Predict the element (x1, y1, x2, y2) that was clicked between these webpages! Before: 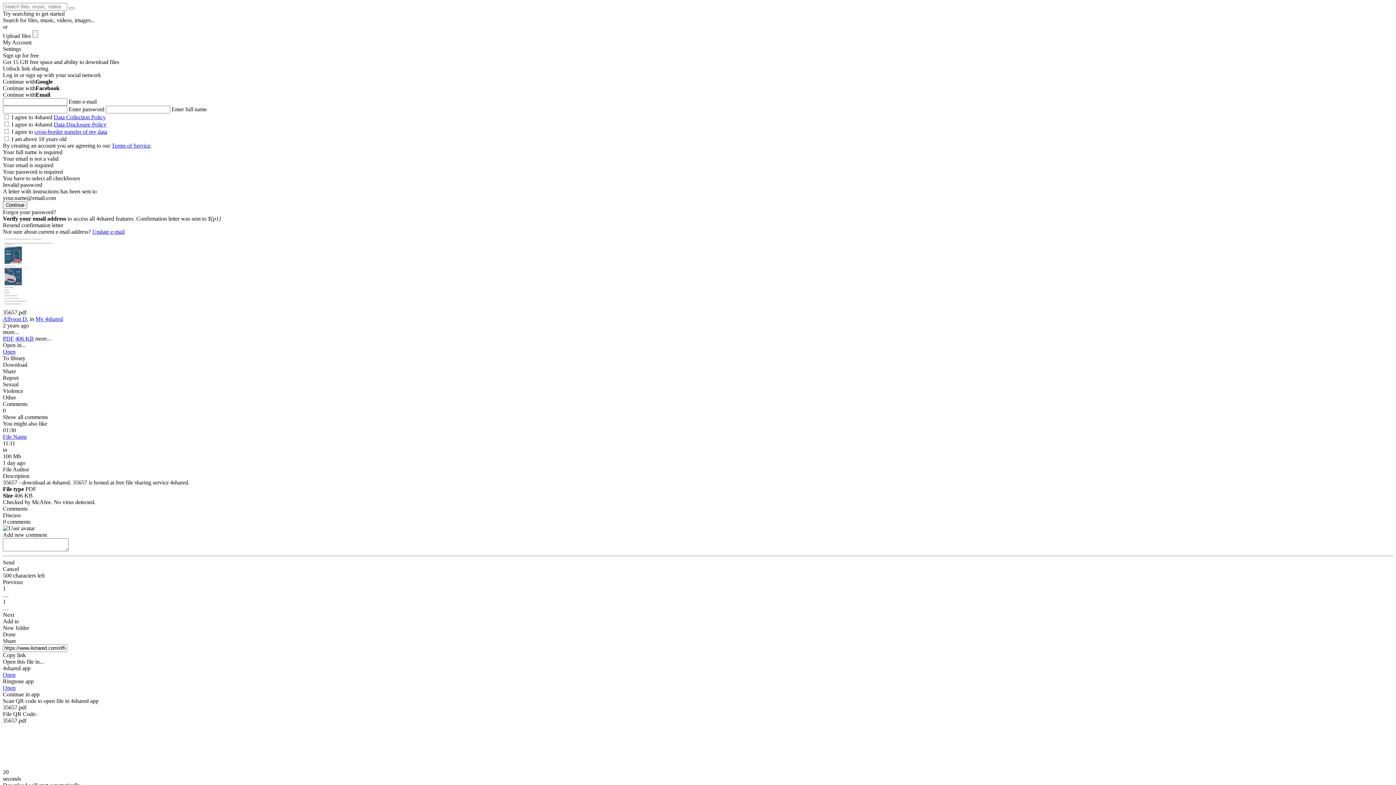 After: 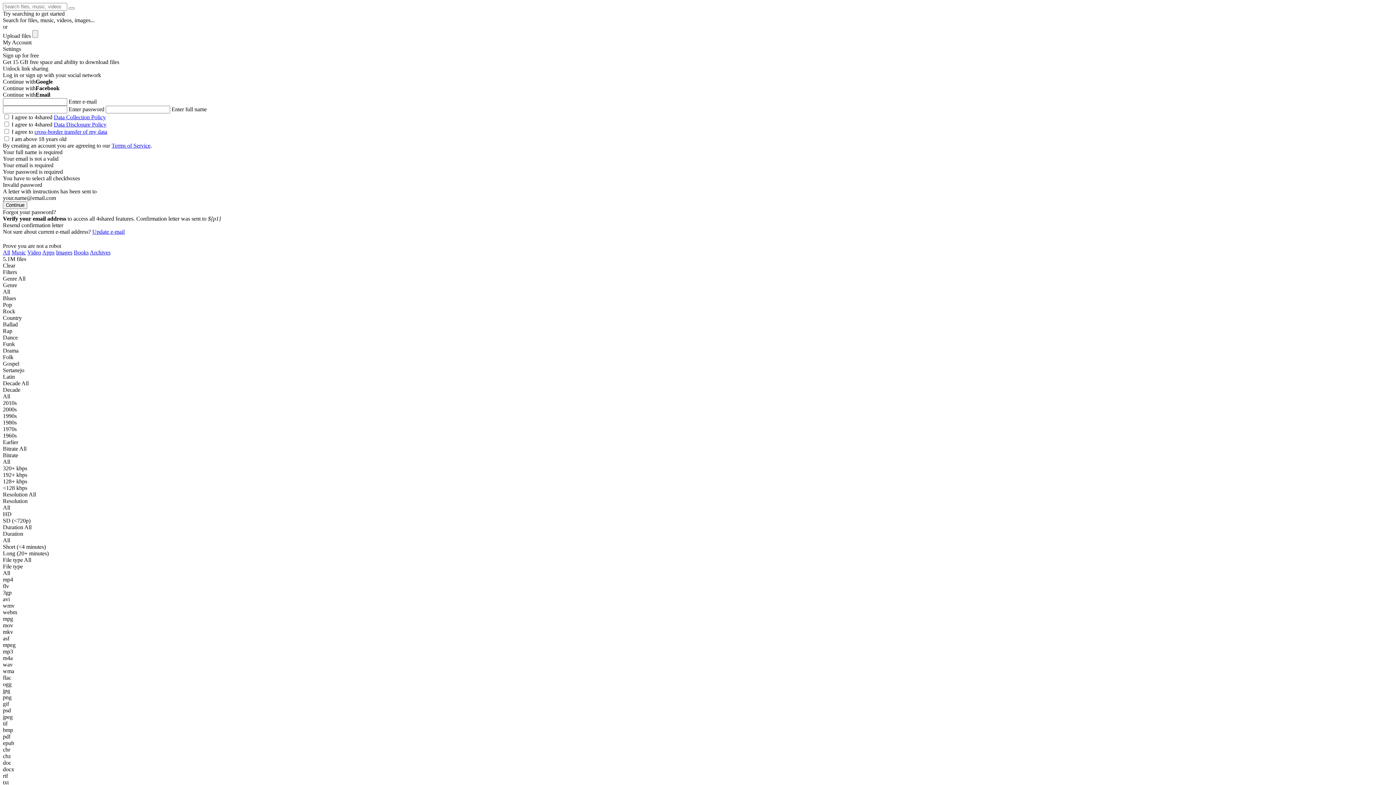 Action: label: PDF bbox: (2, 335, 13, 341)